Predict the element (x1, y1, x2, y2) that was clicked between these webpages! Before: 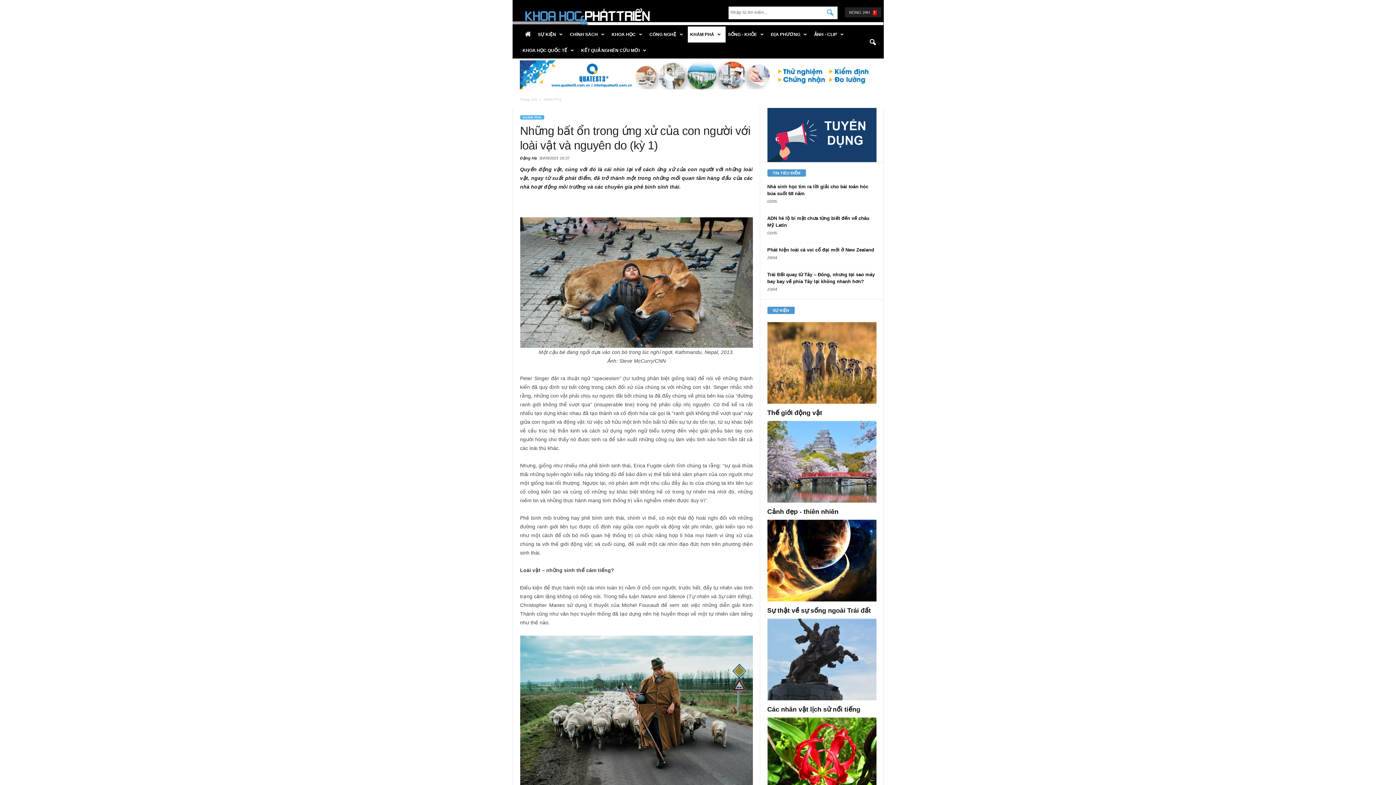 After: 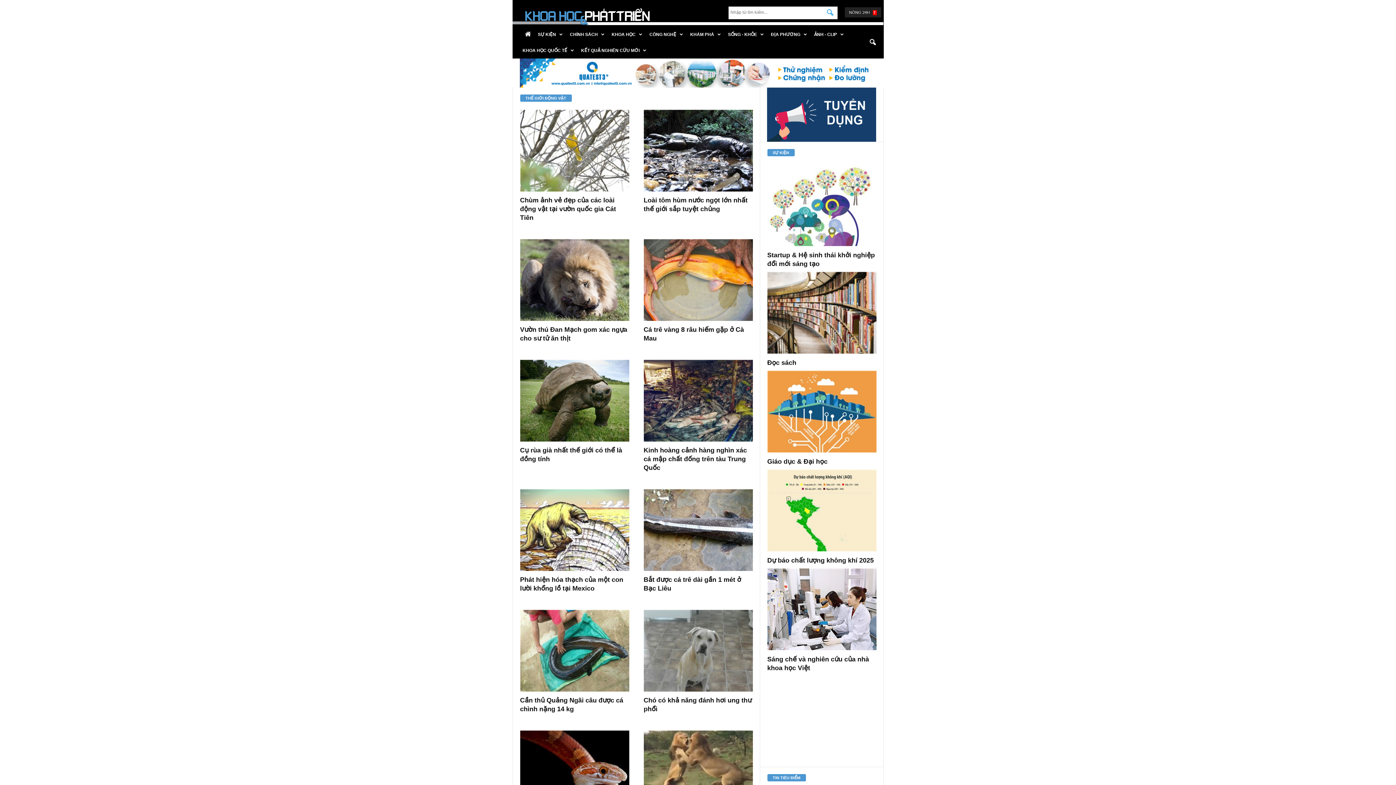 Action: bbox: (767, 322, 876, 403)